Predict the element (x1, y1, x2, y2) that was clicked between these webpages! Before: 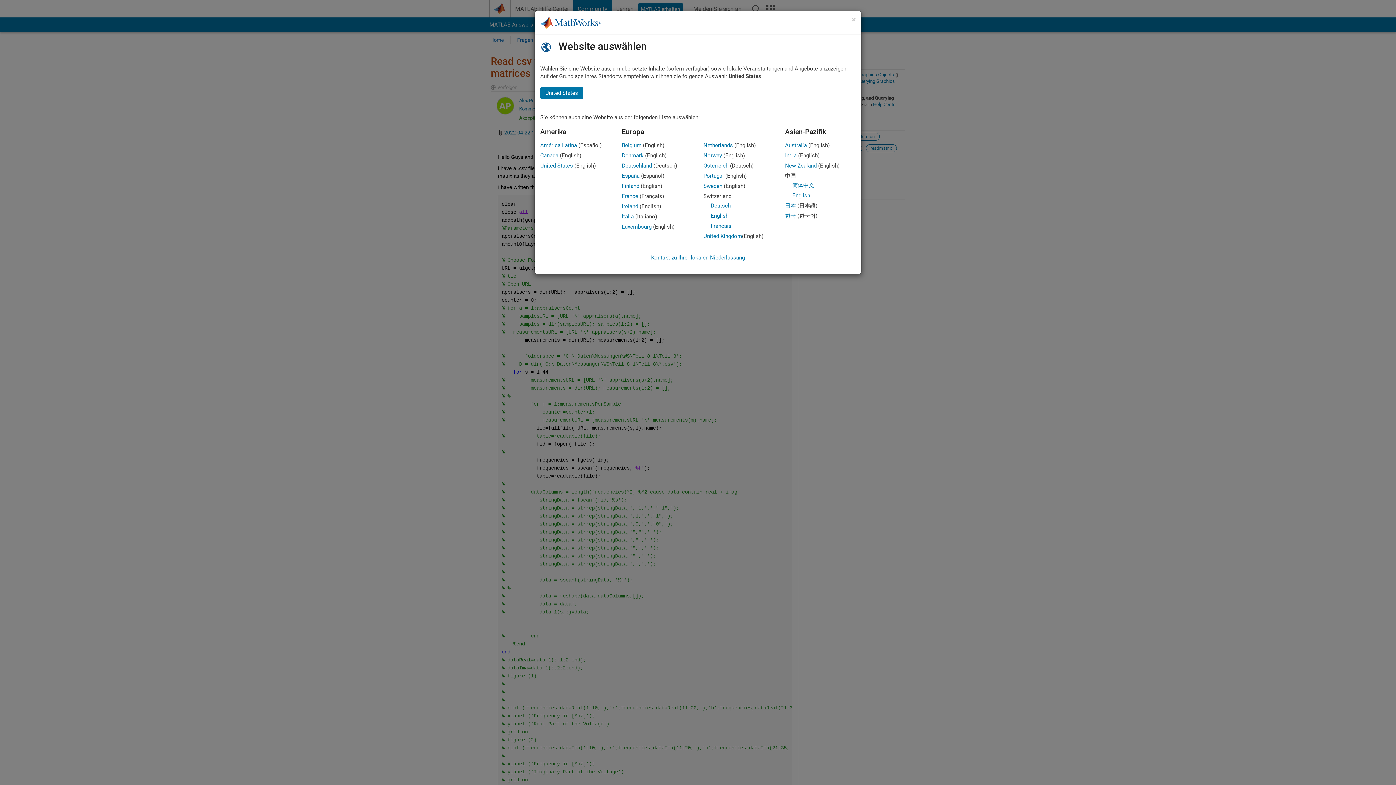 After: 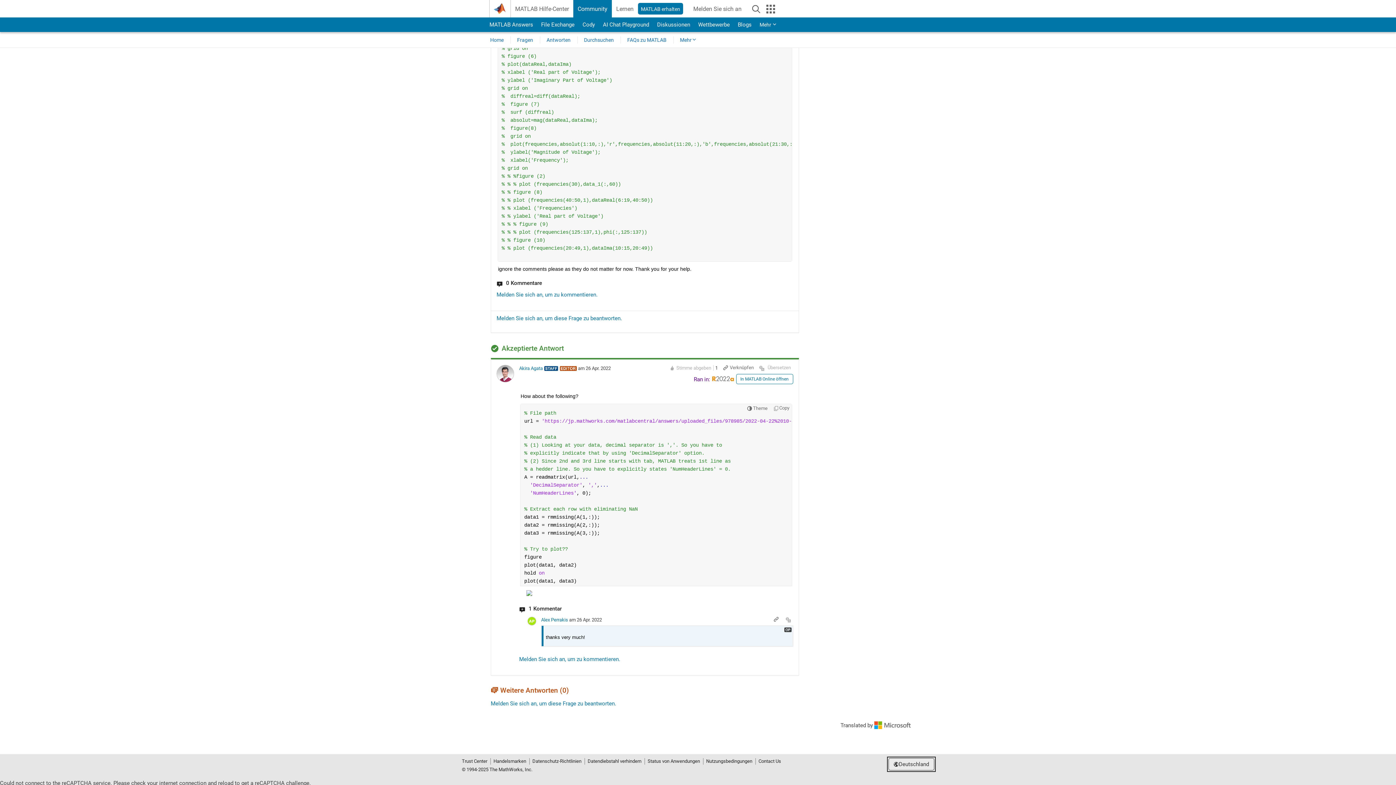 Action: label: Schließen bbox: (852, 16, 856, 23)